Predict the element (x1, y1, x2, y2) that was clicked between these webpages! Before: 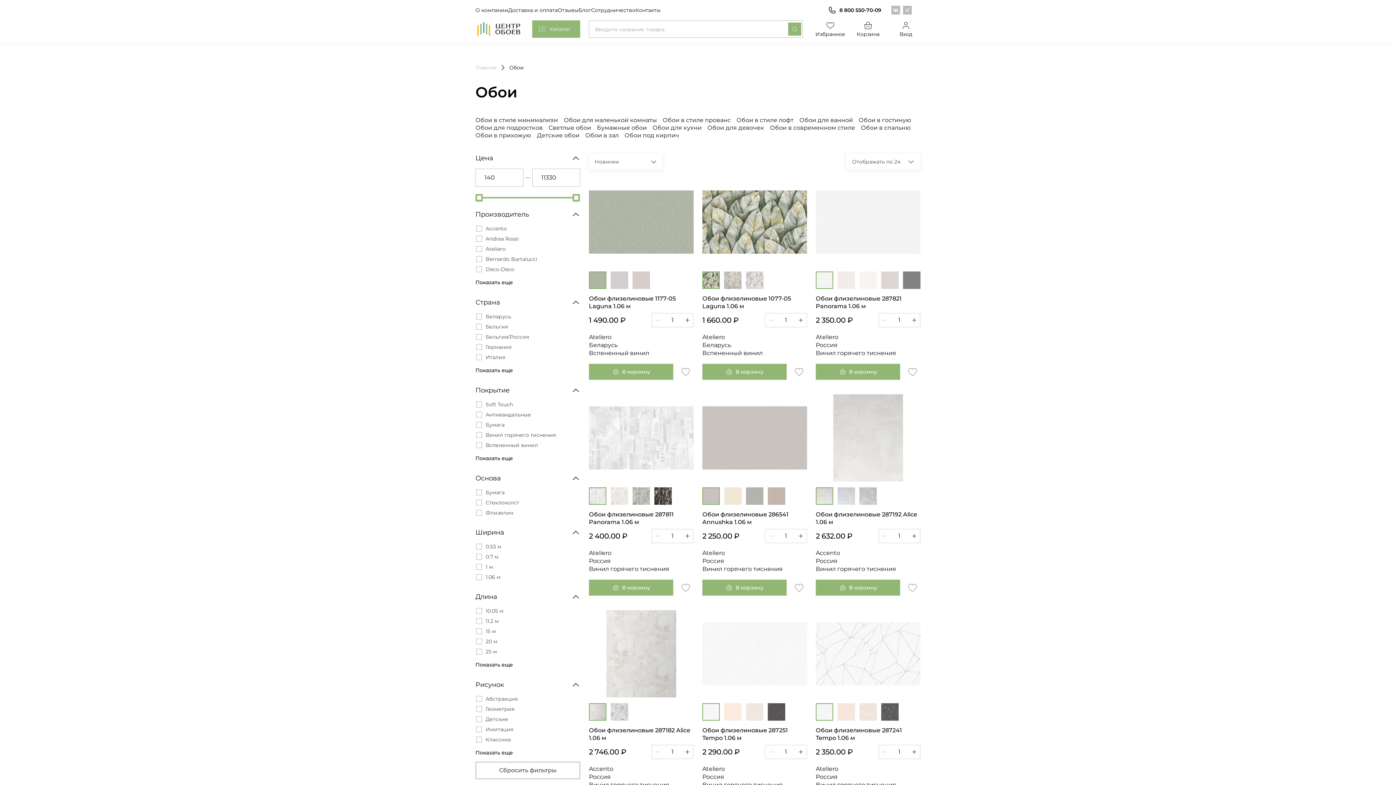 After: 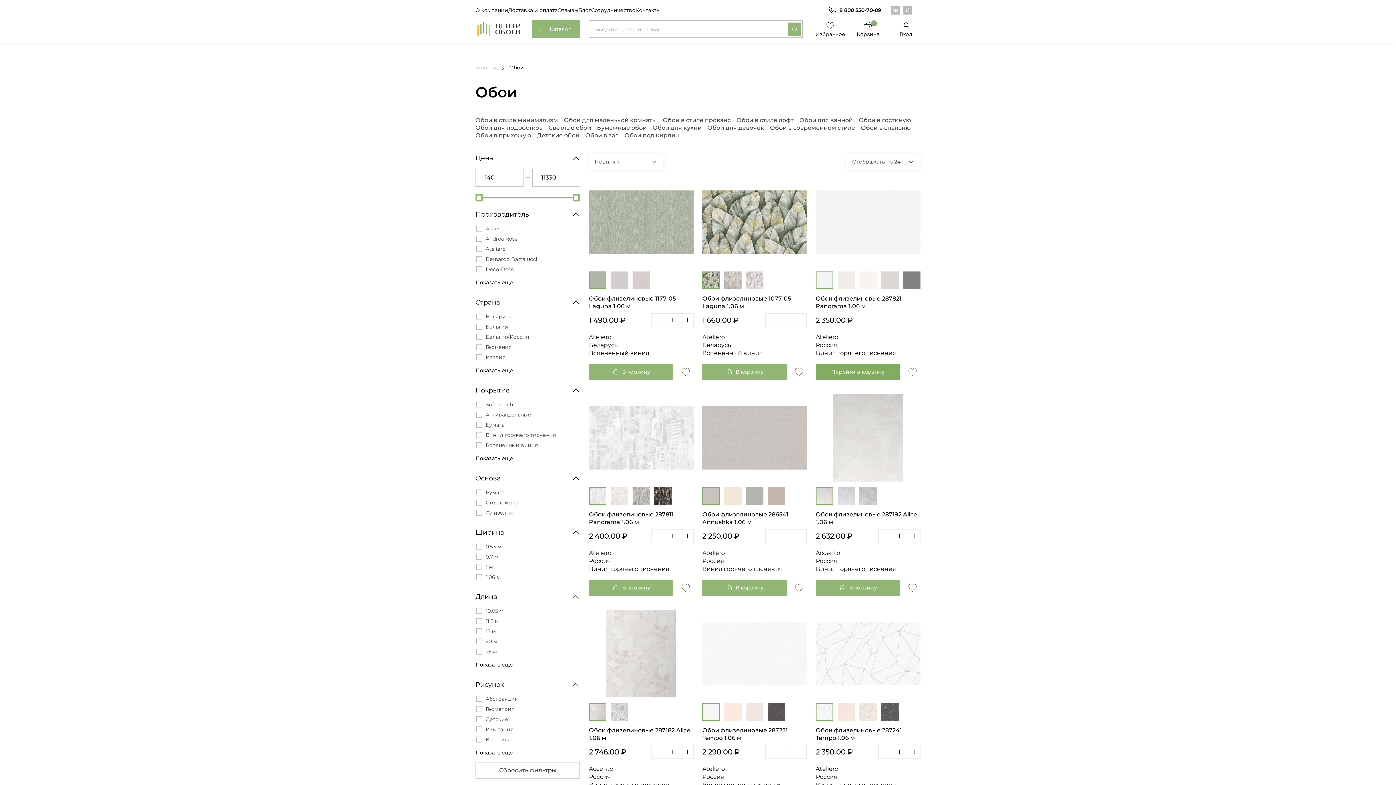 Action: bbox: (816, 364, 900, 380) label: В корзину